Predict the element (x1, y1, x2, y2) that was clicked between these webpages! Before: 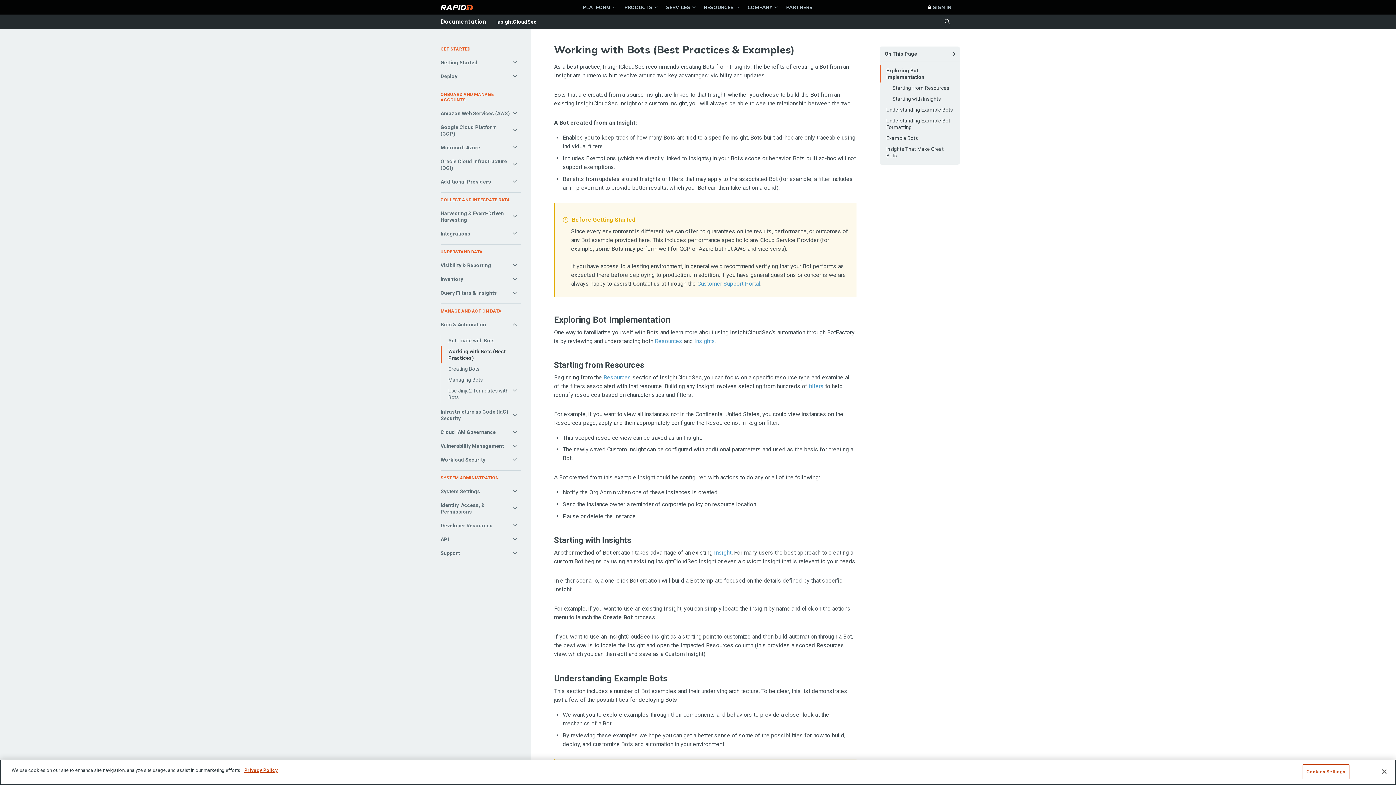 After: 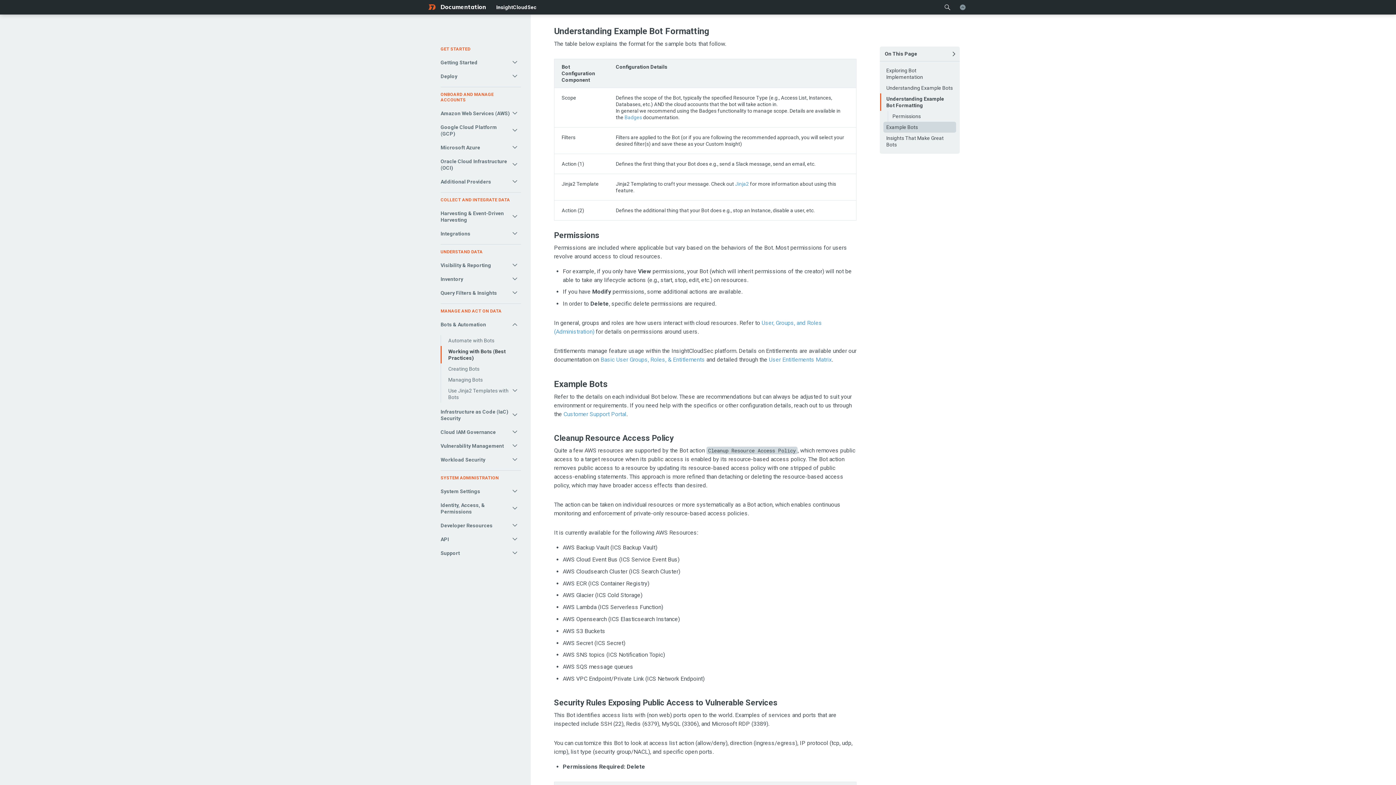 Action: bbox: (883, 115, 956, 132) label: Understanding Example Bot Formatting